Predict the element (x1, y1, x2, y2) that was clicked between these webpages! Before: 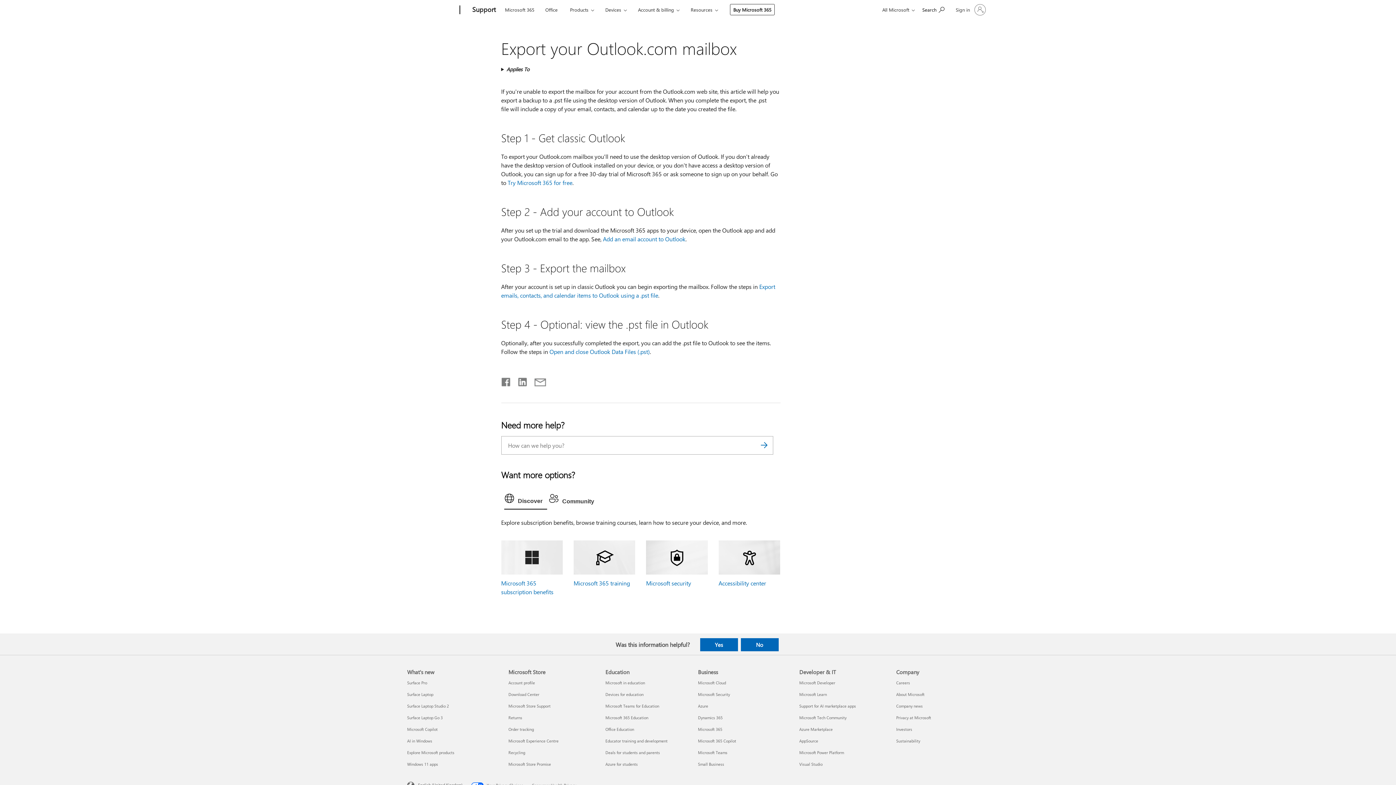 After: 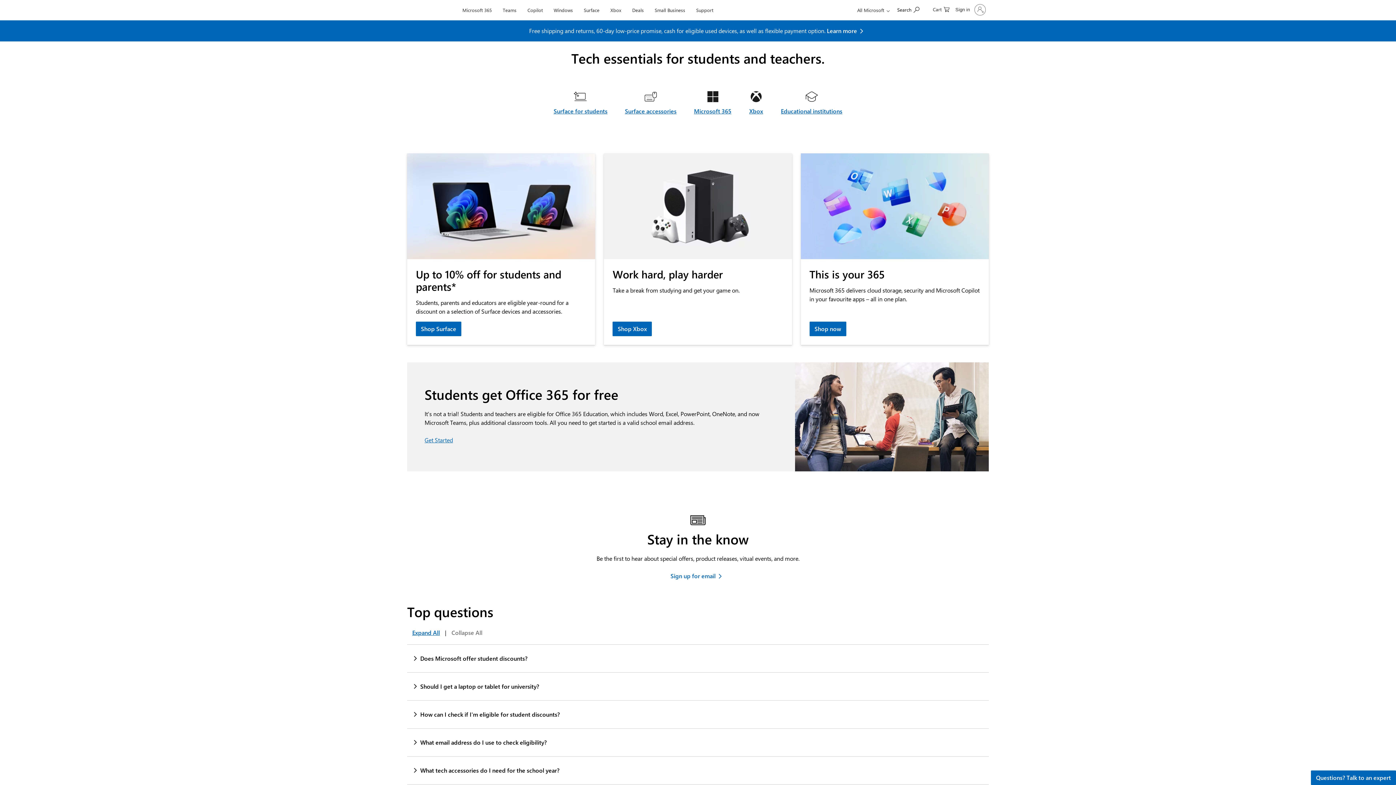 Action: label: Deals for students and parents Education bbox: (605, 750, 660, 755)